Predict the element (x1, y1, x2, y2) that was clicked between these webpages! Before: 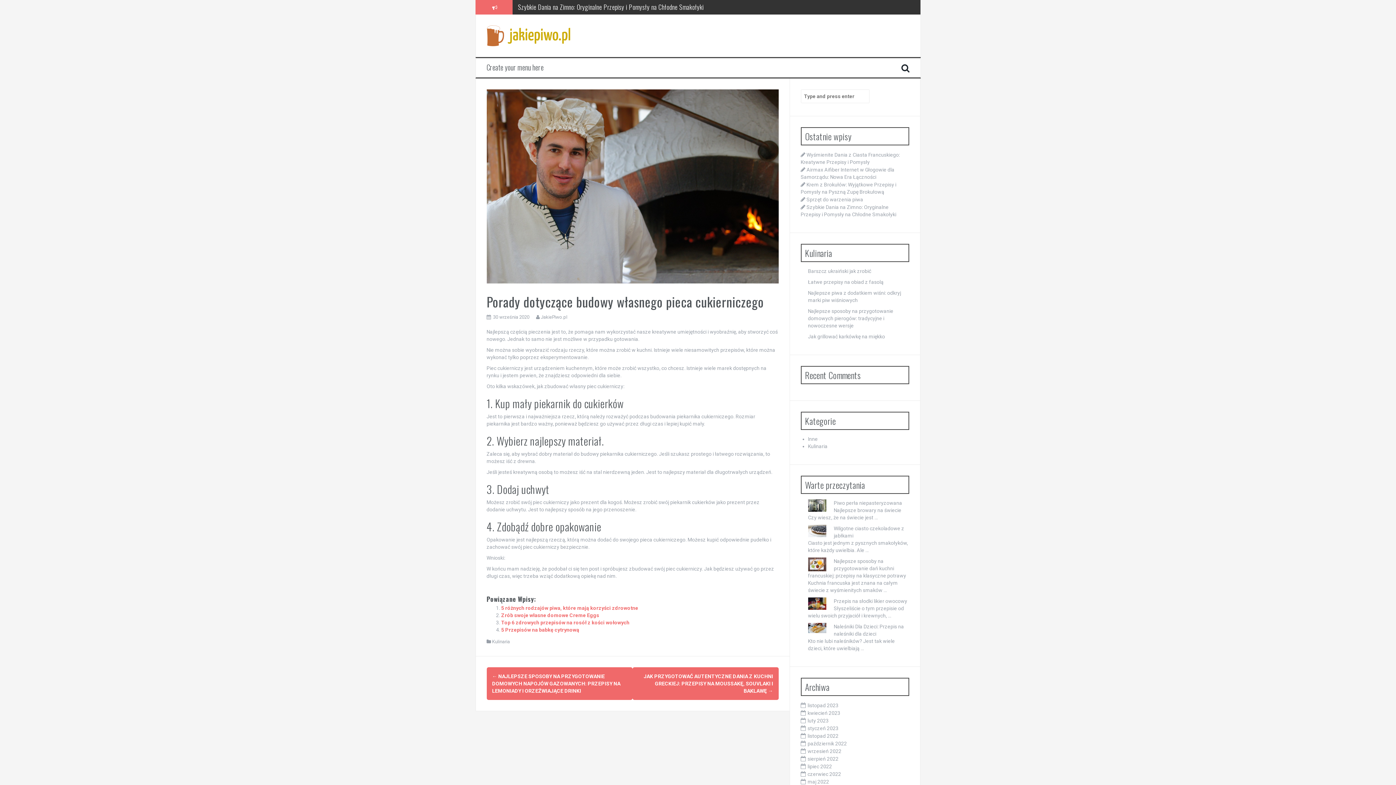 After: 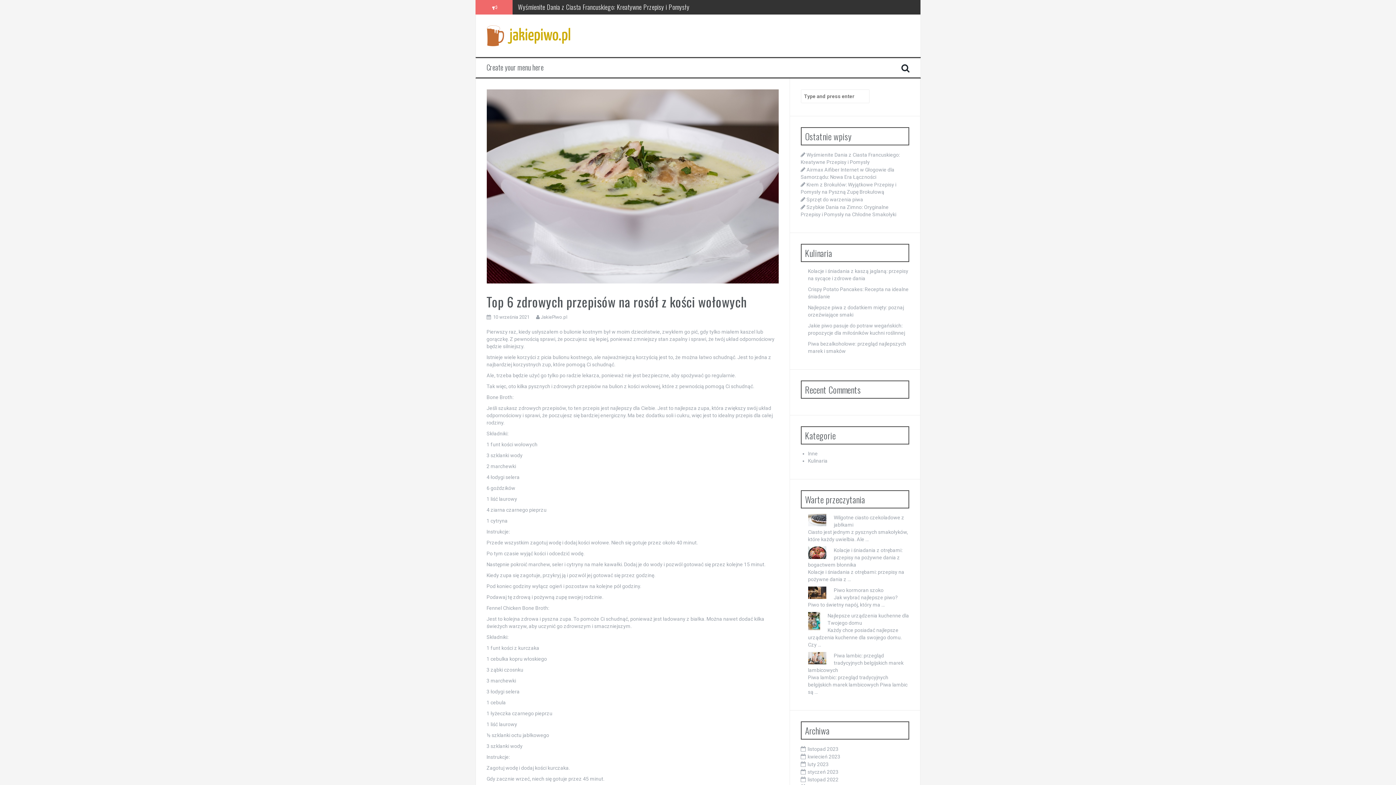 Action: bbox: (501, 620, 629, 625) label: Top 6 zdrowych przepisów na rosół z kości wołowych